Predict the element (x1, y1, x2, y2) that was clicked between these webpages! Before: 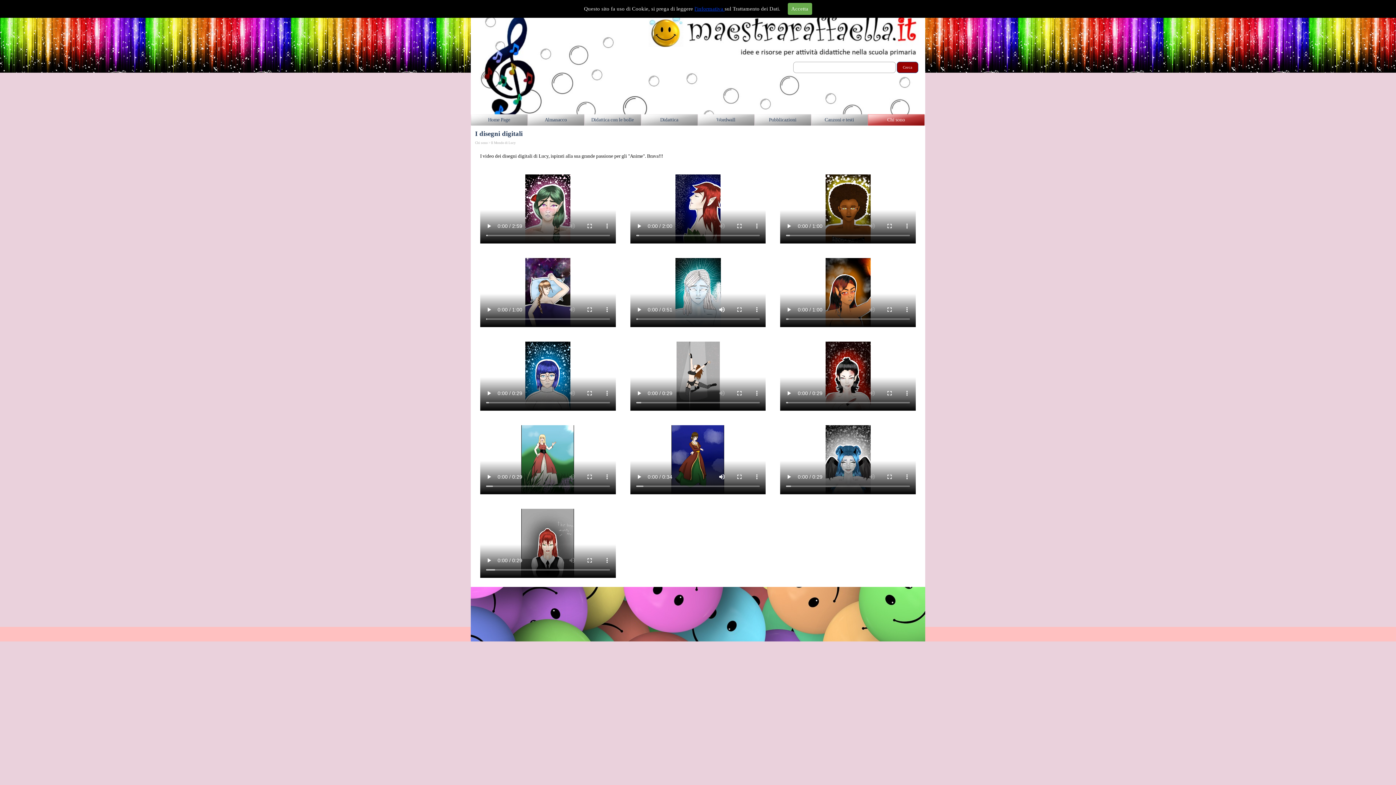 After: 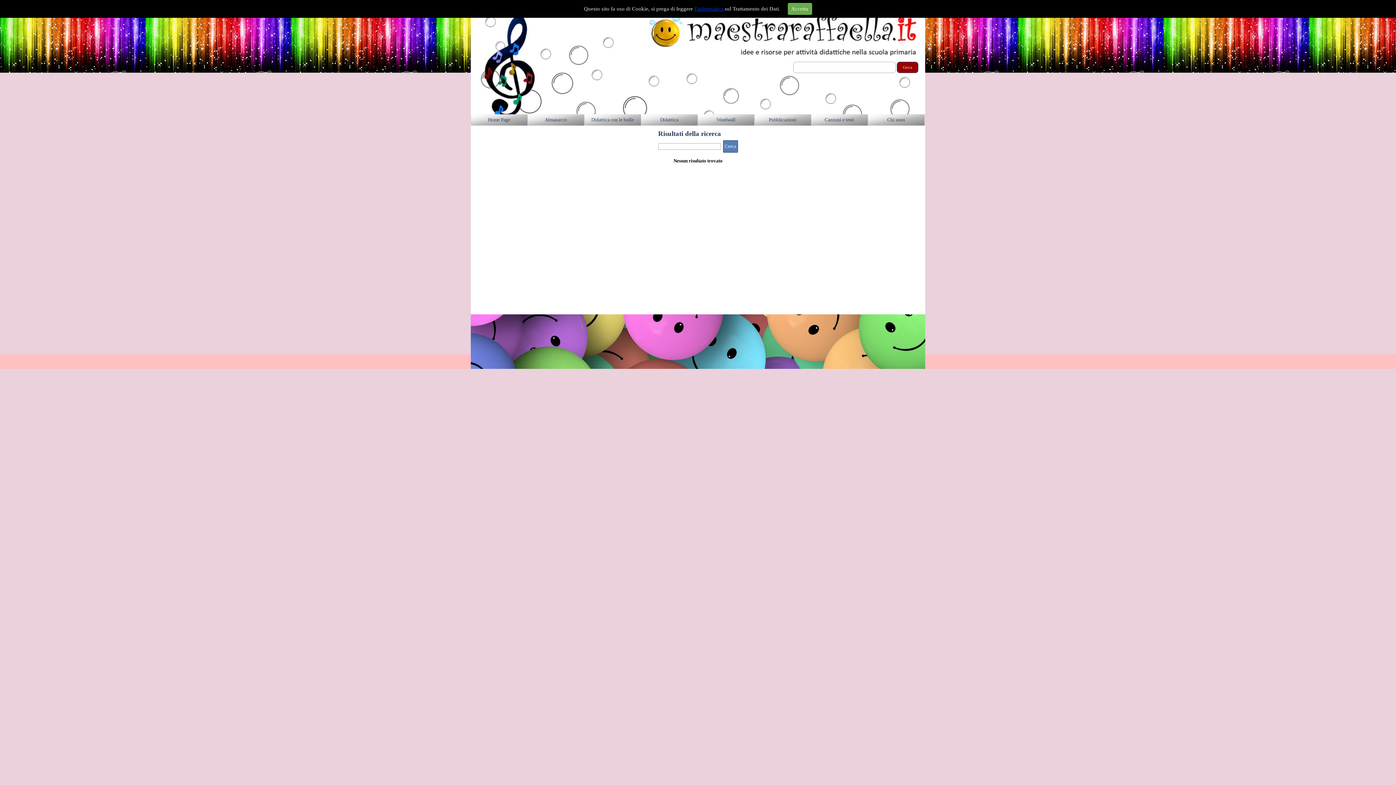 Action: bbox: (897, 61, 918, 73) label: Cerca